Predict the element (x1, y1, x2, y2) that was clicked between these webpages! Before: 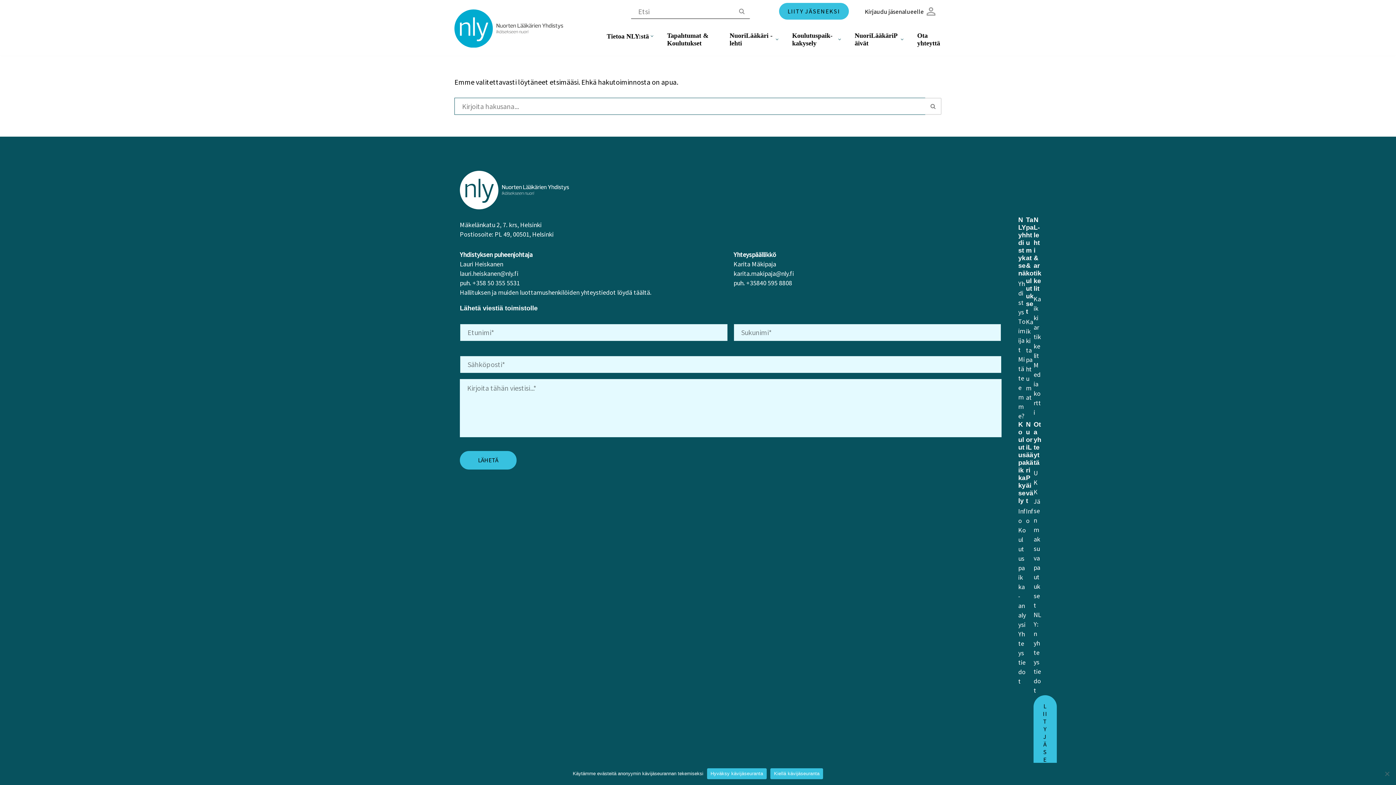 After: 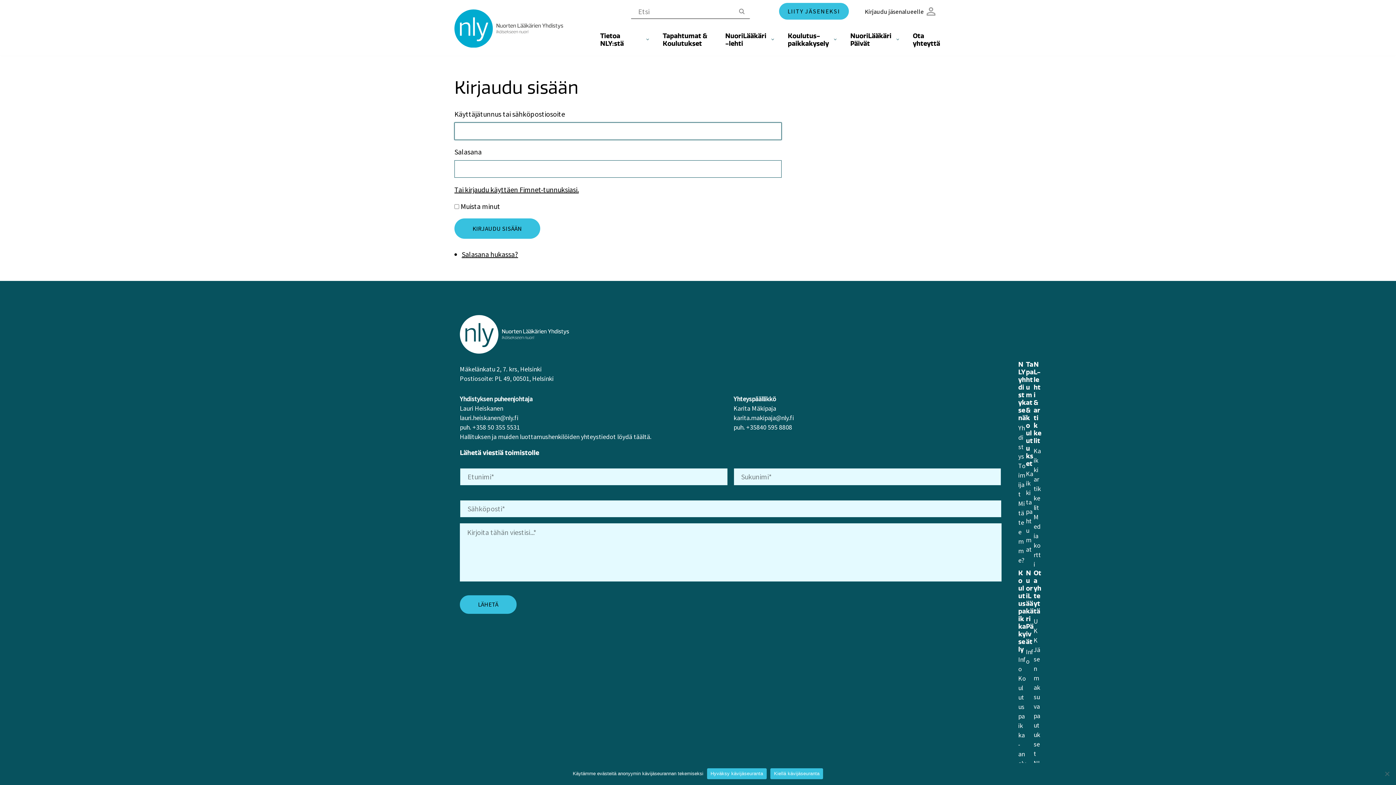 Action: label: Kirjaudu jäsenalueelle bbox: (865, 6, 936, 16)